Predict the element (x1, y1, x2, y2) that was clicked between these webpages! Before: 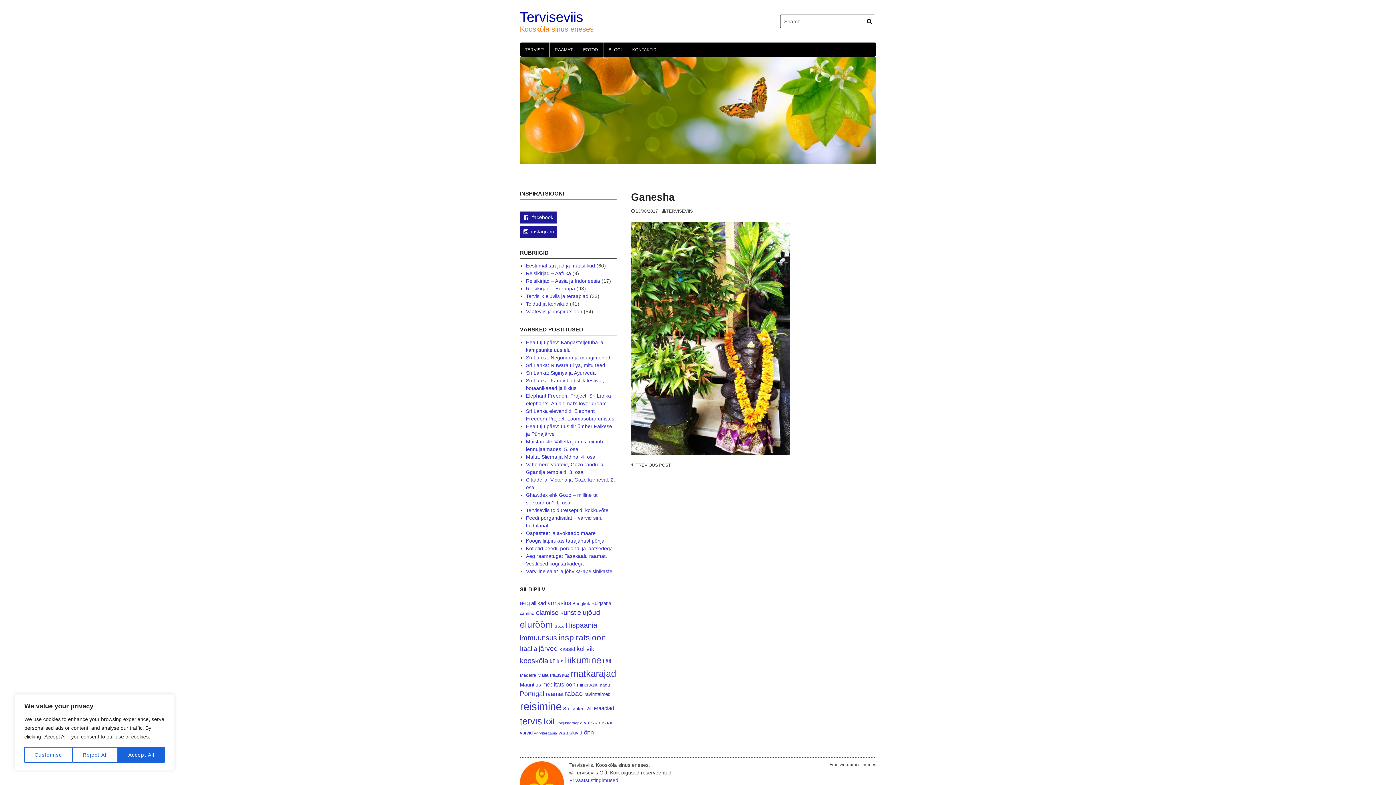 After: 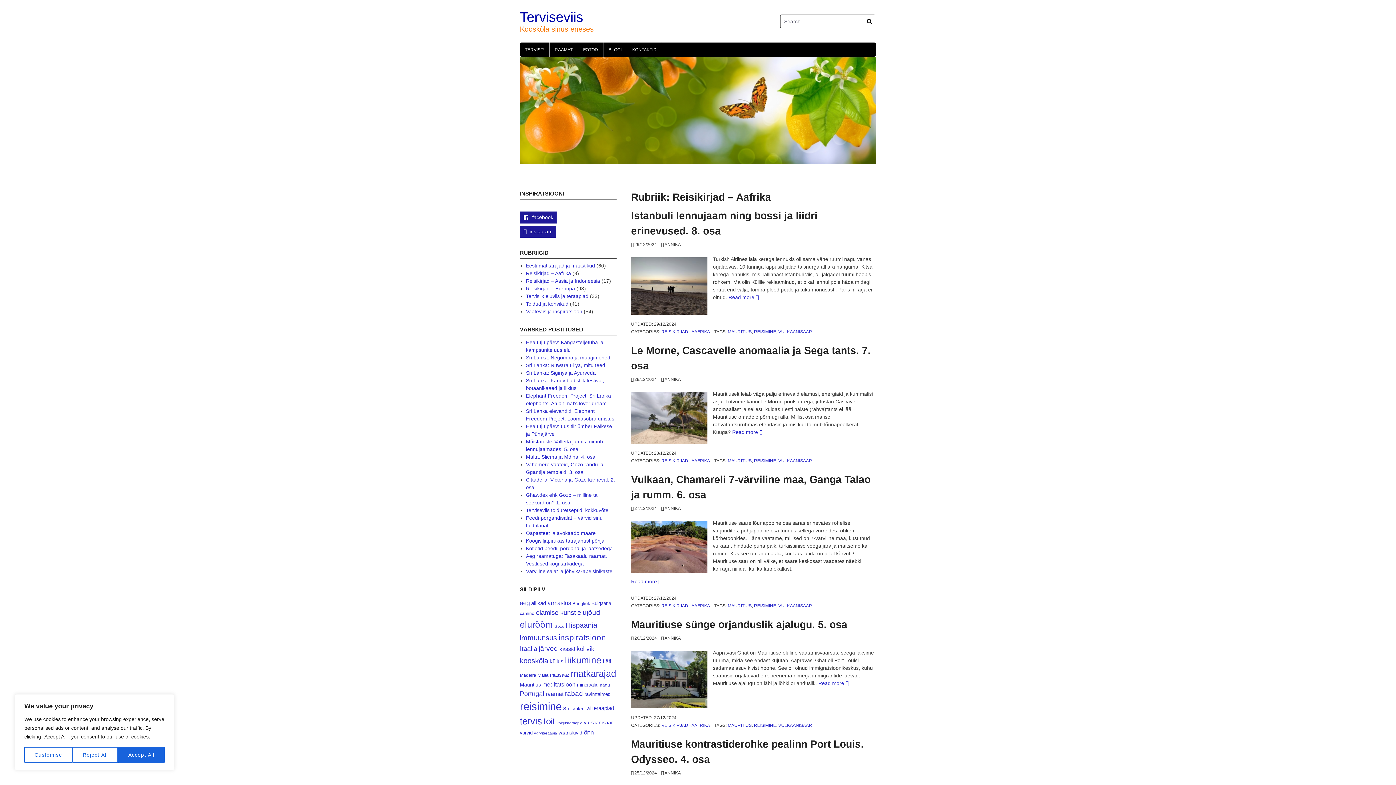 Action: bbox: (526, 270, 571, 276) label: Reisikirjad – Aafrika